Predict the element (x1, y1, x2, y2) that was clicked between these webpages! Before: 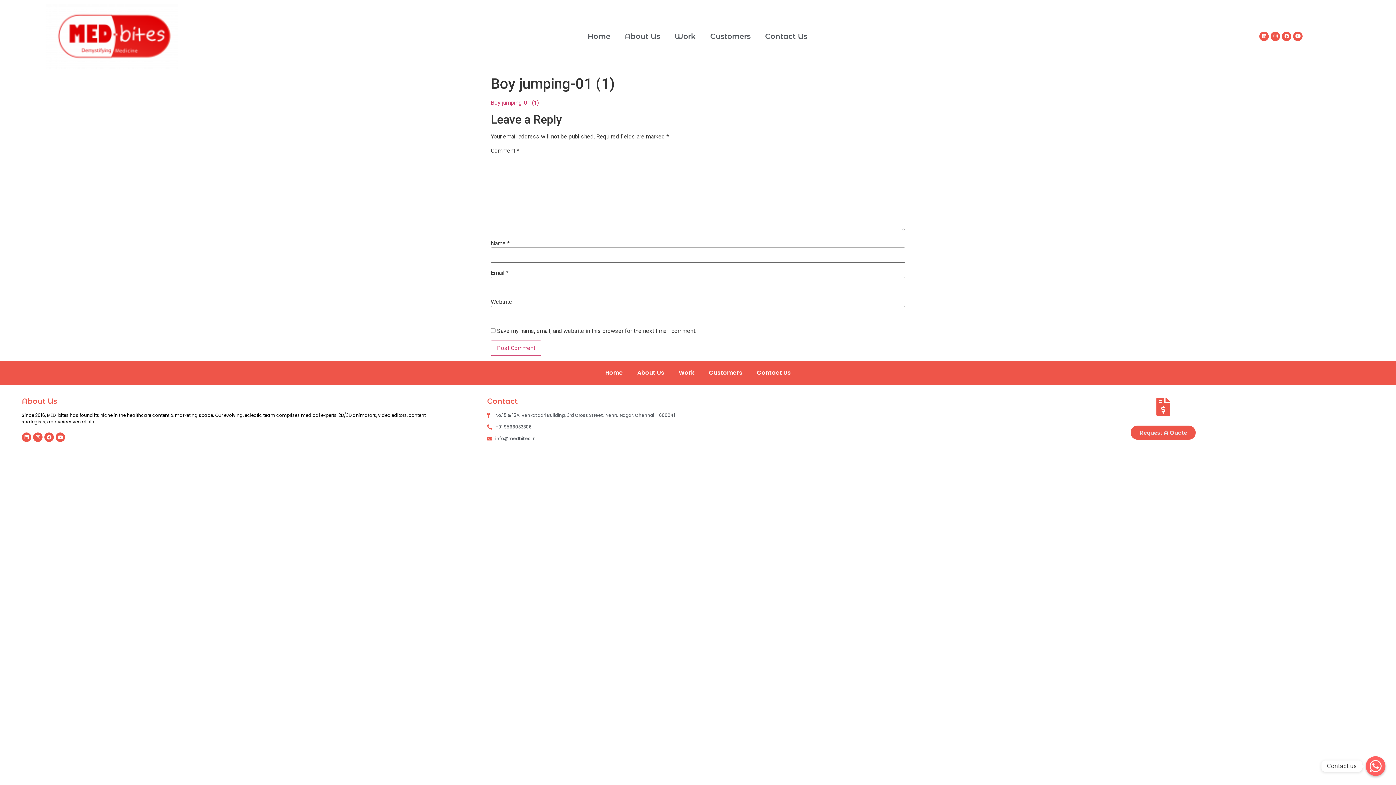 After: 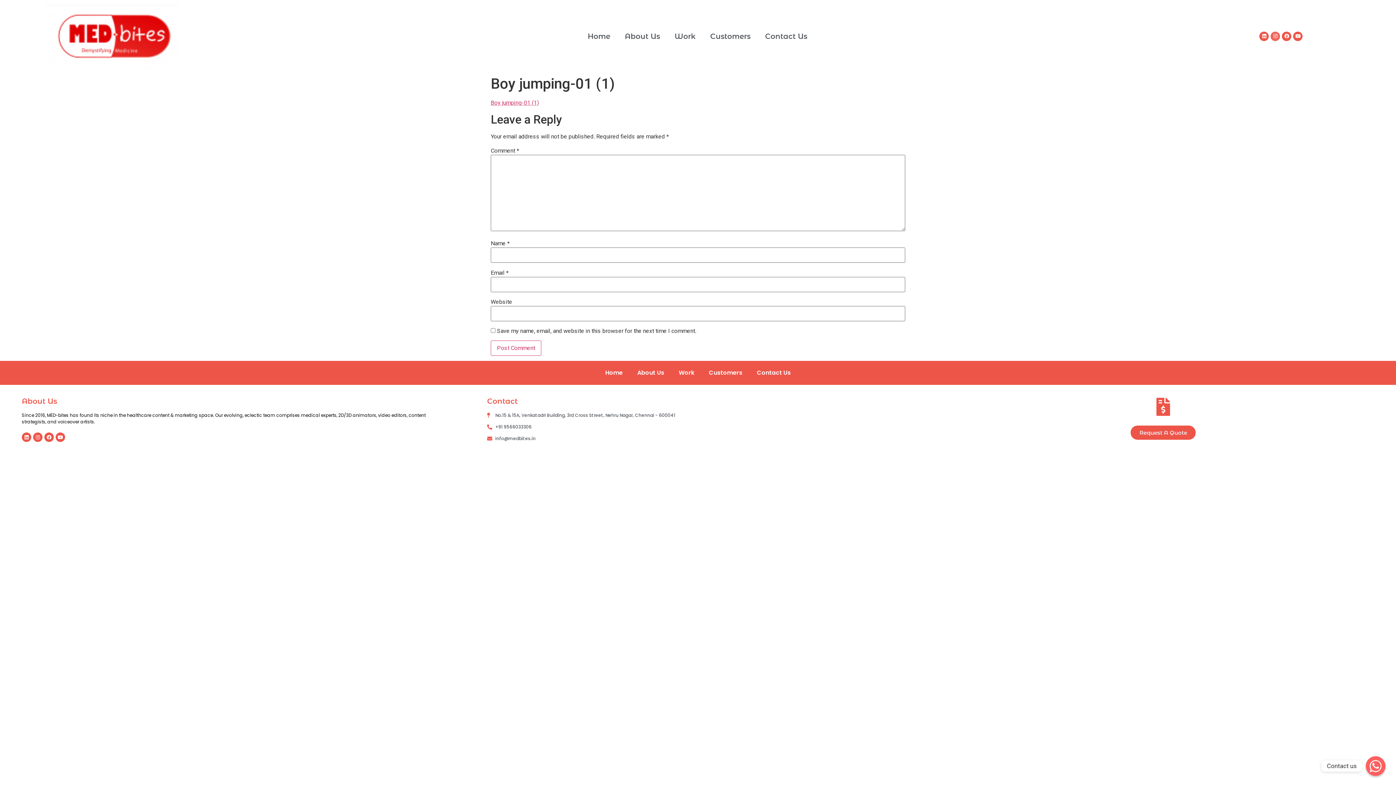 Action: bbox: (1271, 31, 1280, 40) label: Instagram